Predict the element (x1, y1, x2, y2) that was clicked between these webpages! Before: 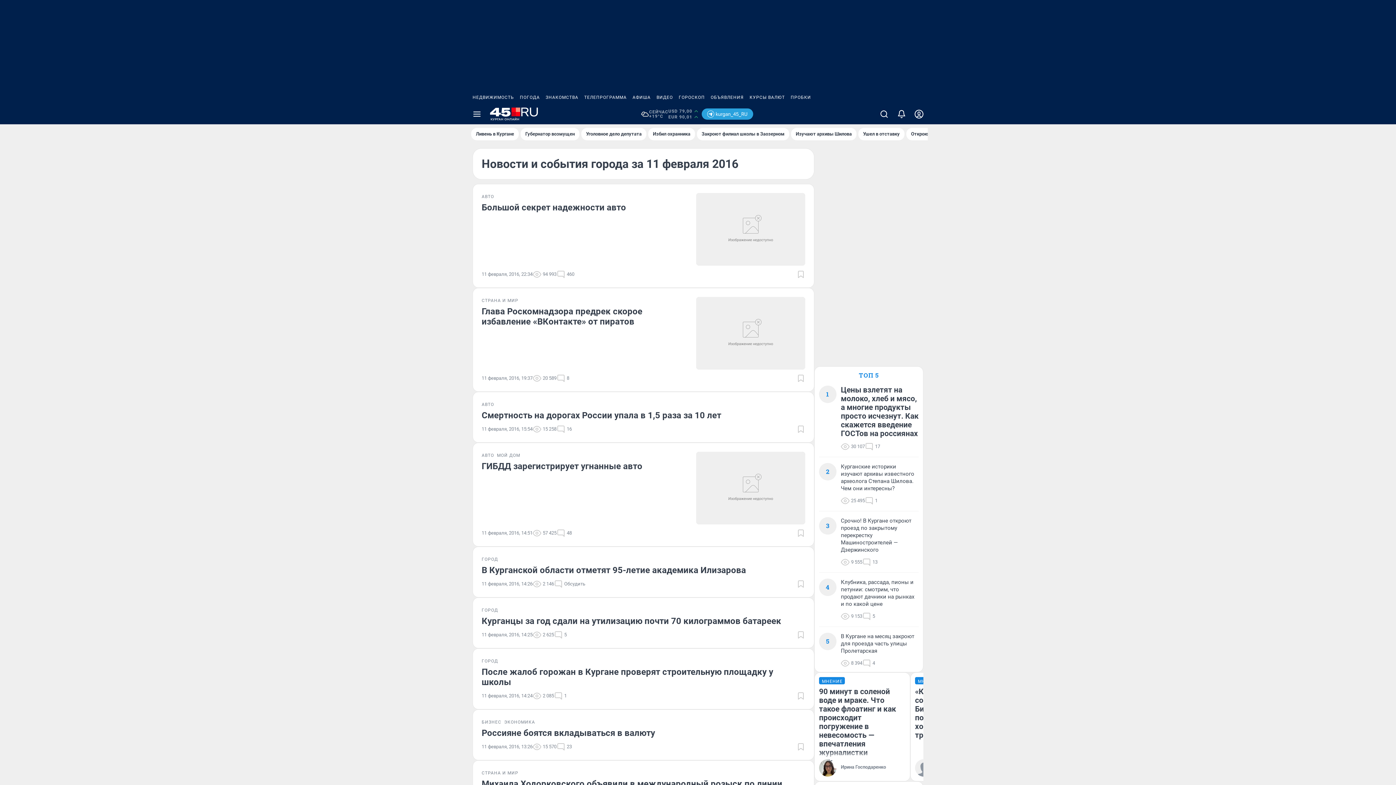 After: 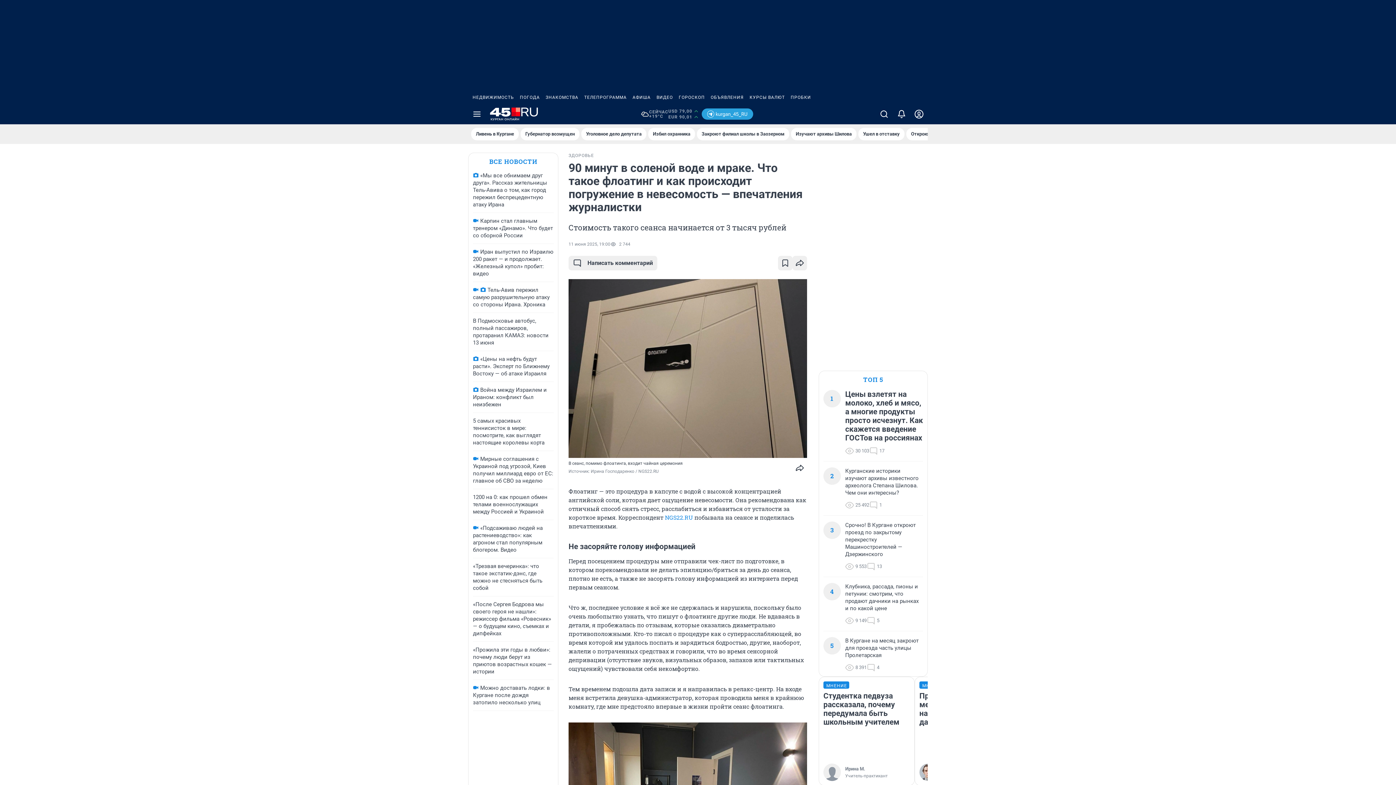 Action: bbox: (819, 759, 886, 777) label: Ирина Господаренко